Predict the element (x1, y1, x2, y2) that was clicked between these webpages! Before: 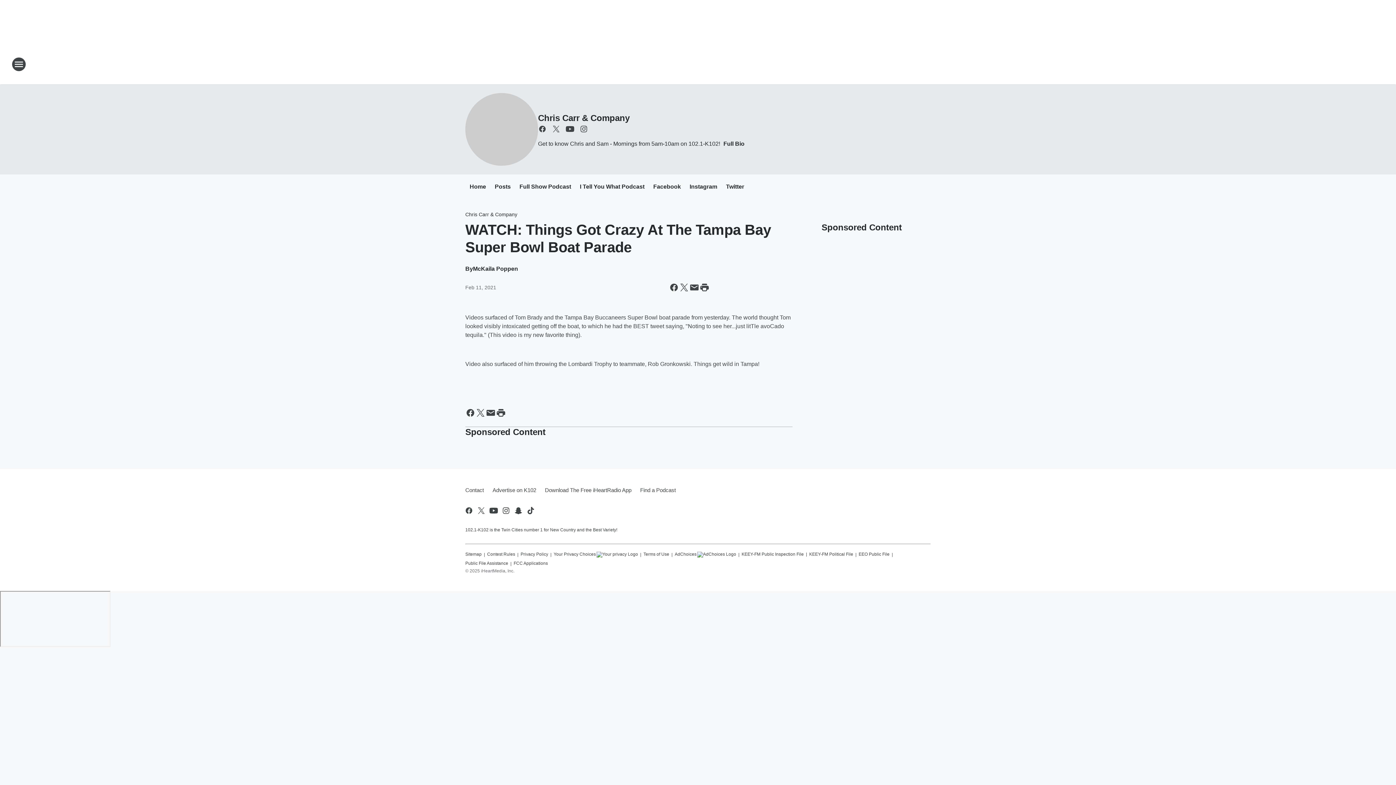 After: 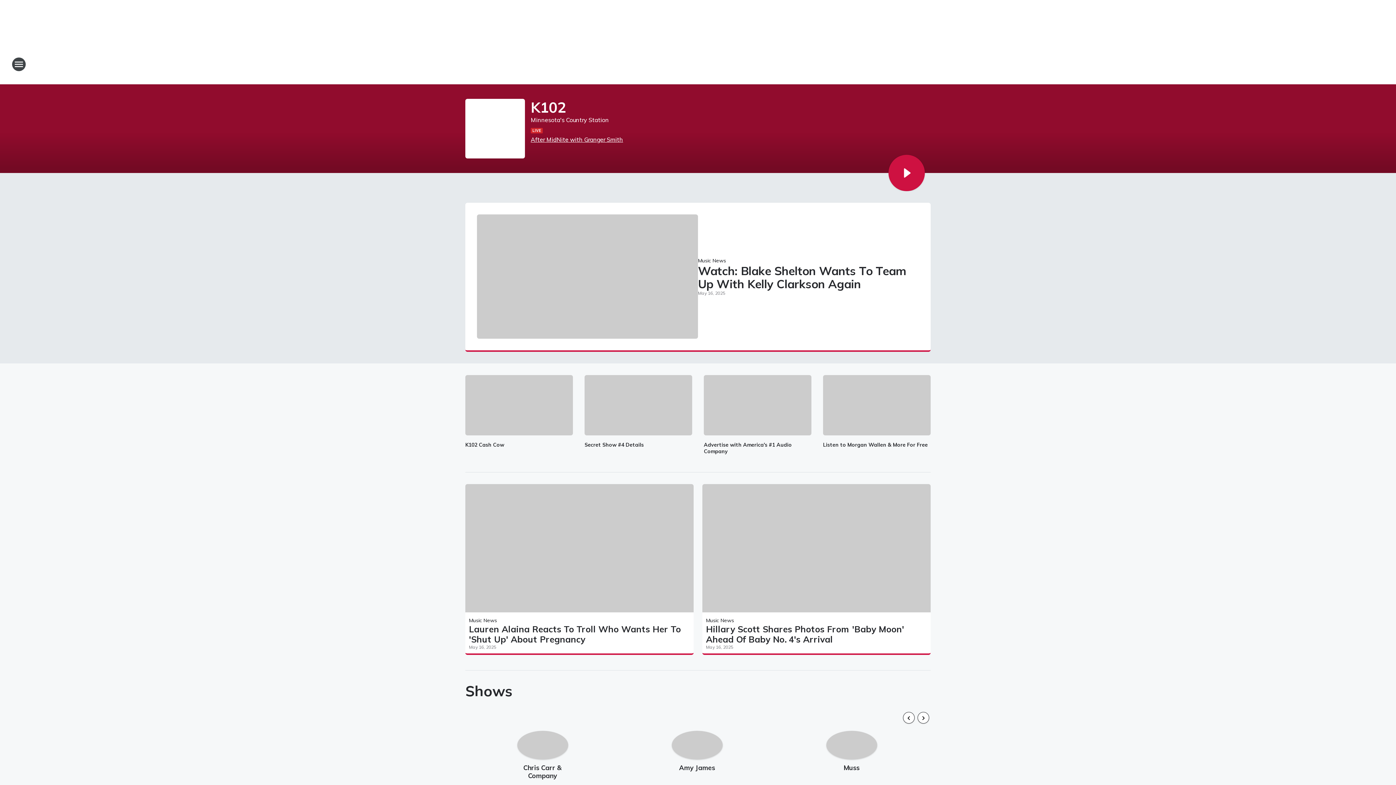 Action: bbox: (665, 52, 730, 76) label: Station Link